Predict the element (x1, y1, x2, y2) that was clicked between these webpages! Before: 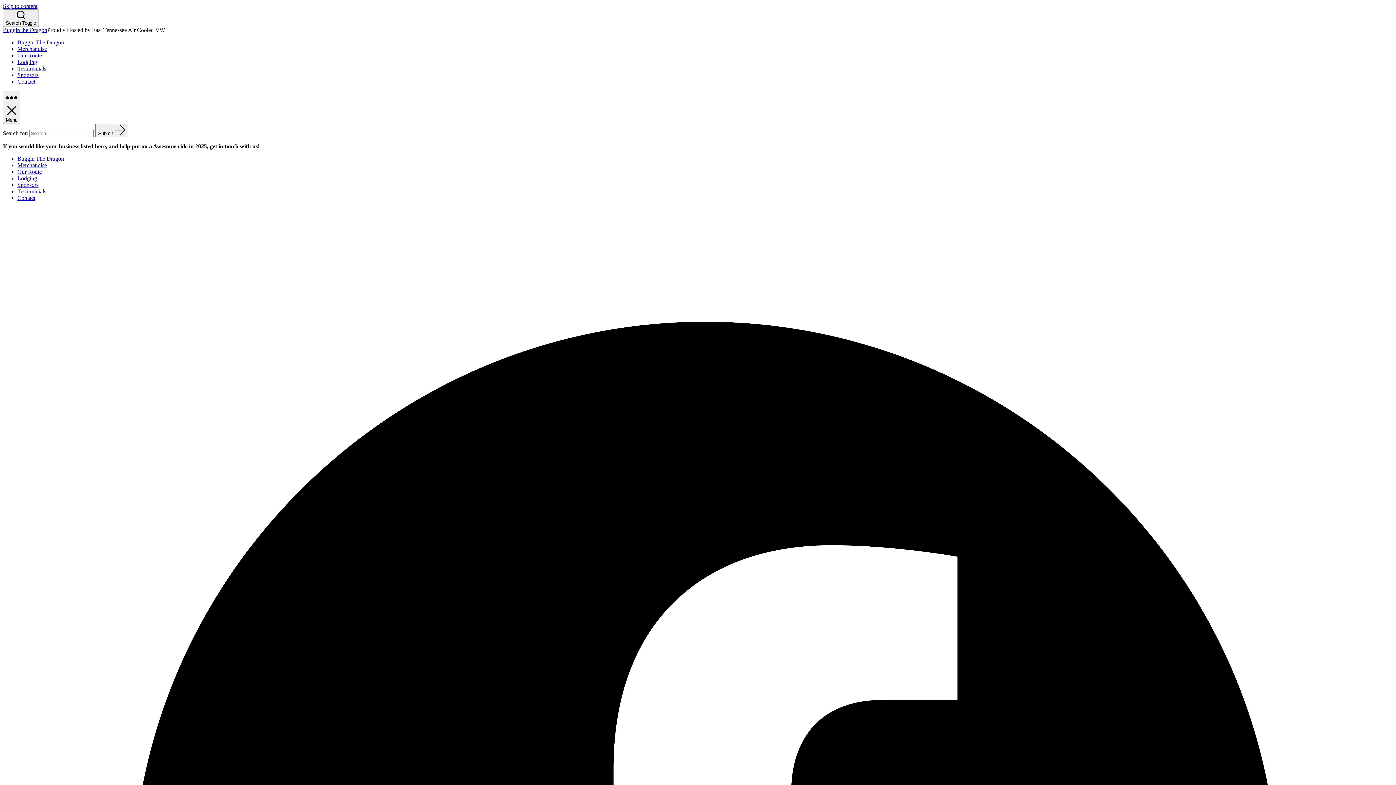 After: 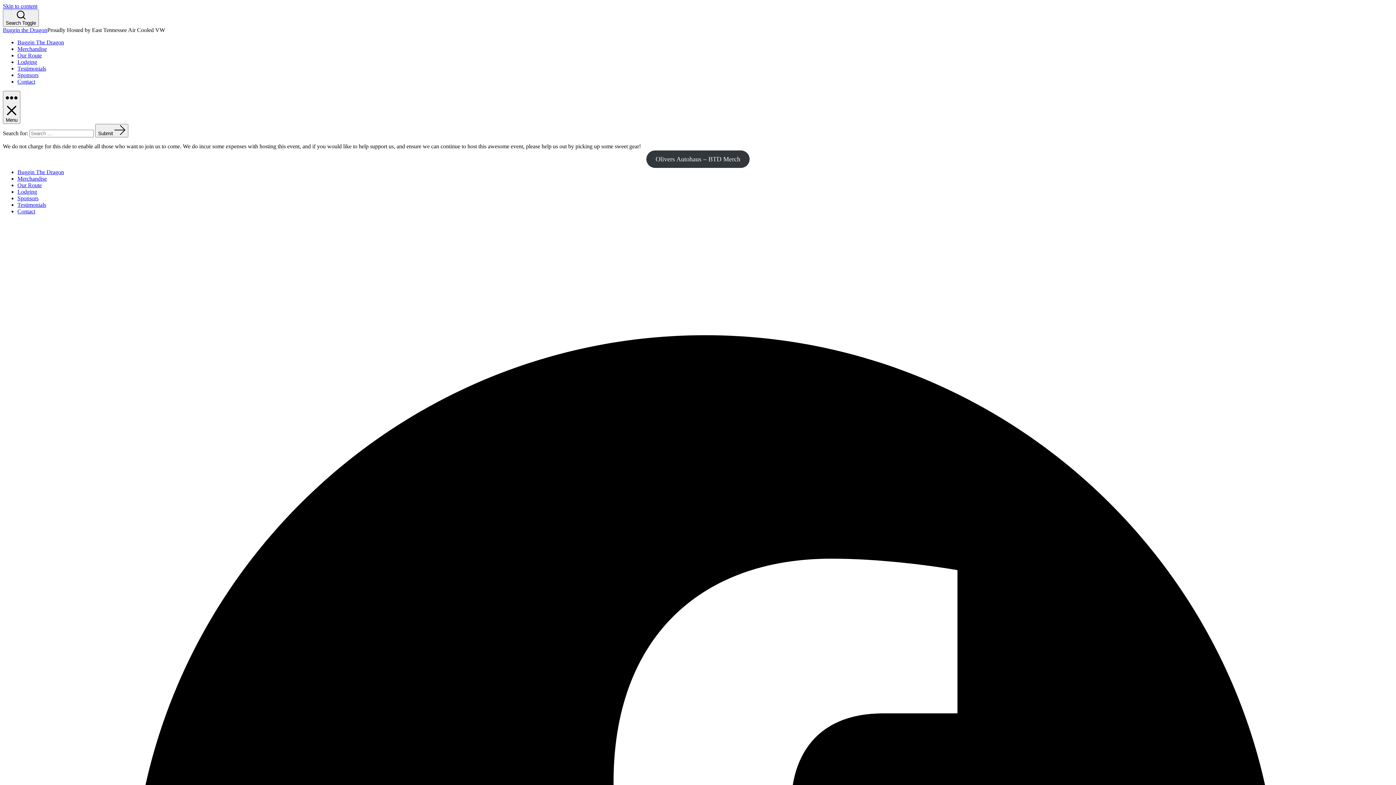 Action: bbox: (17, 45, 46, 52) label: Merchandise